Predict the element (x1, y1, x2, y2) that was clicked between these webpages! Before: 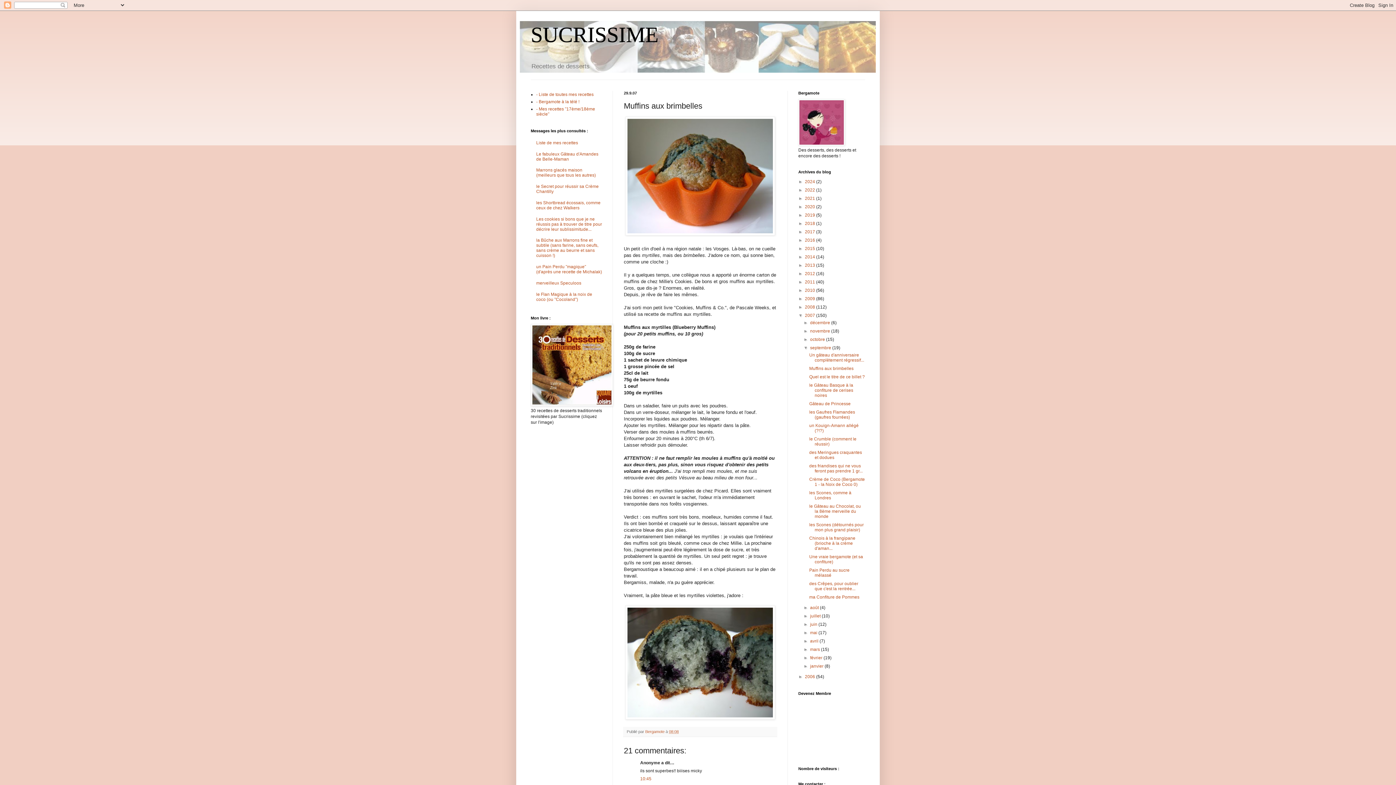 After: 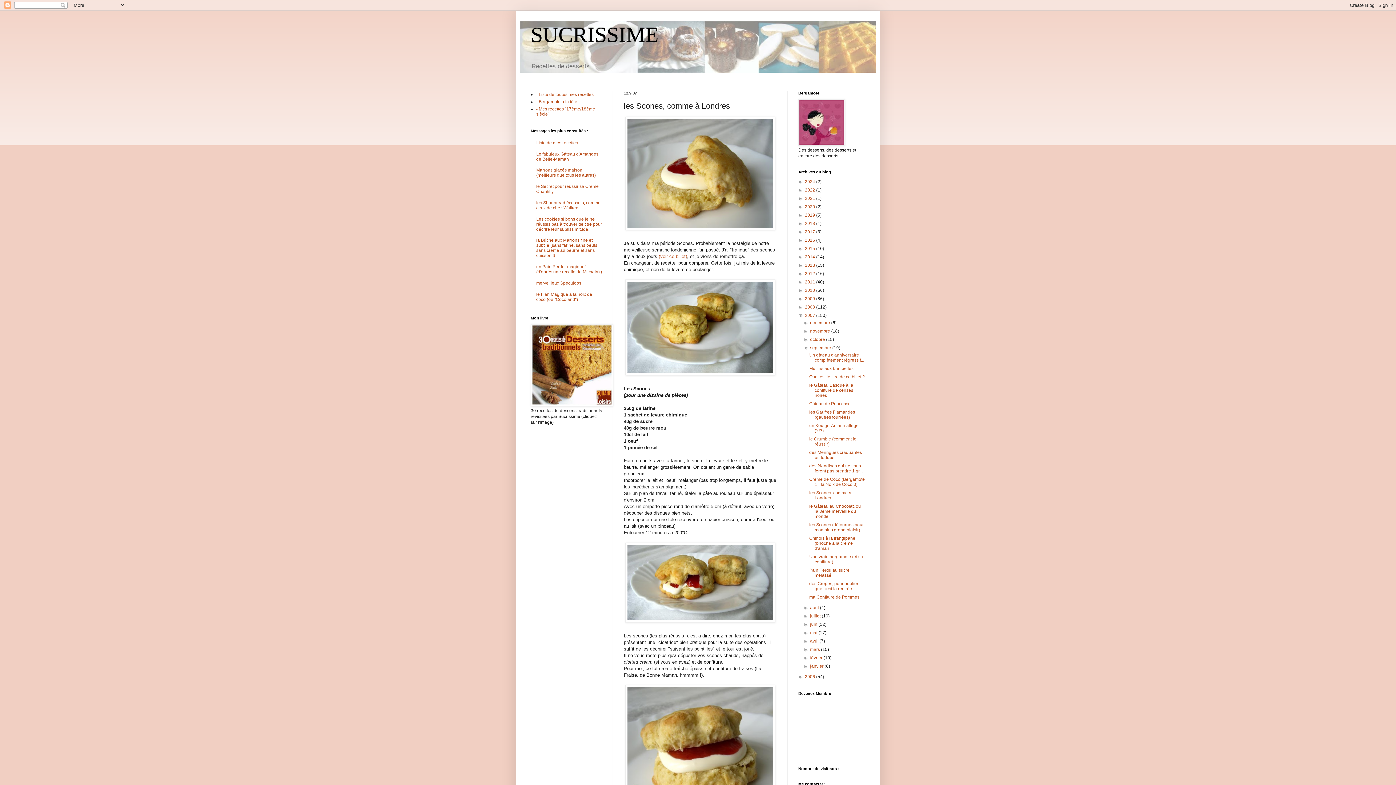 Action: label: les Scones, comme à Londres bbox: (809, 490, 851, 500)